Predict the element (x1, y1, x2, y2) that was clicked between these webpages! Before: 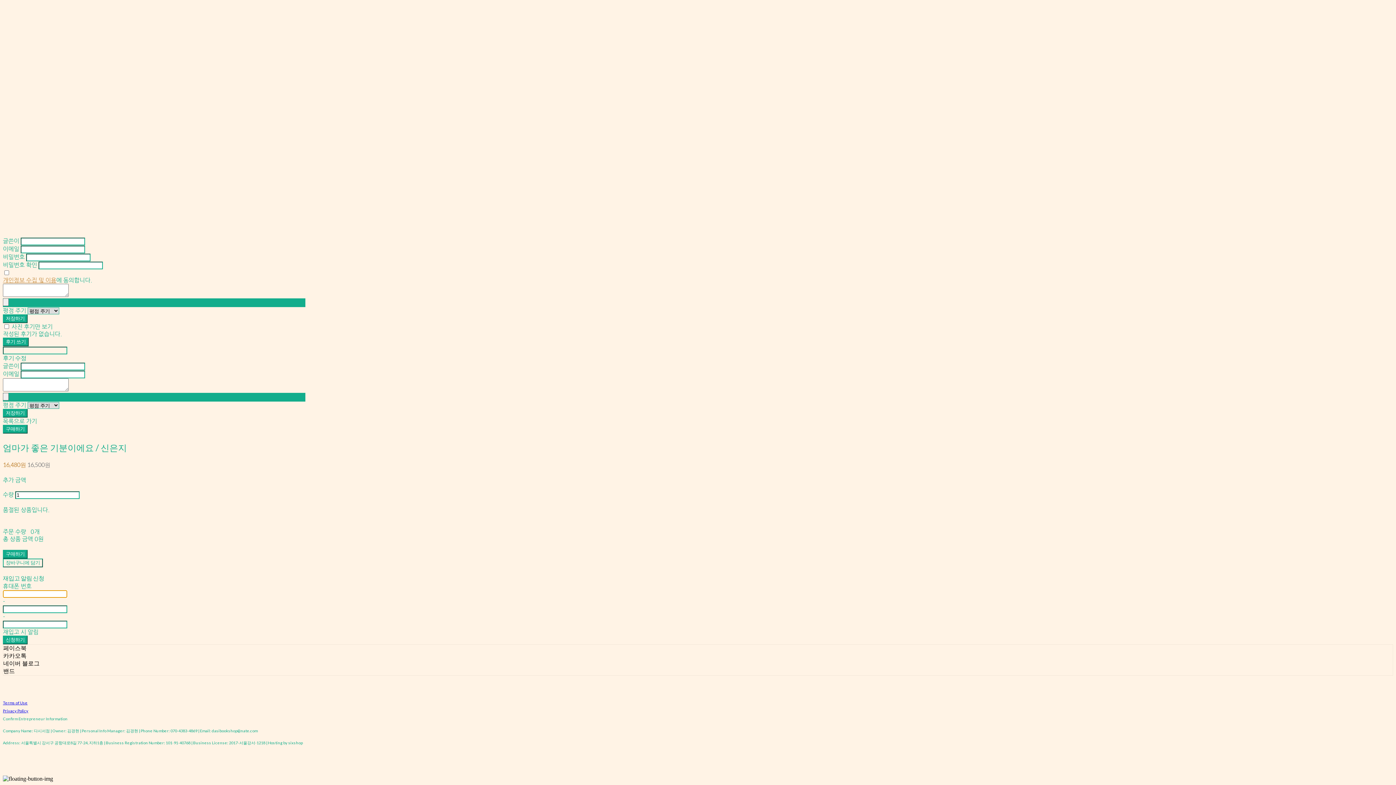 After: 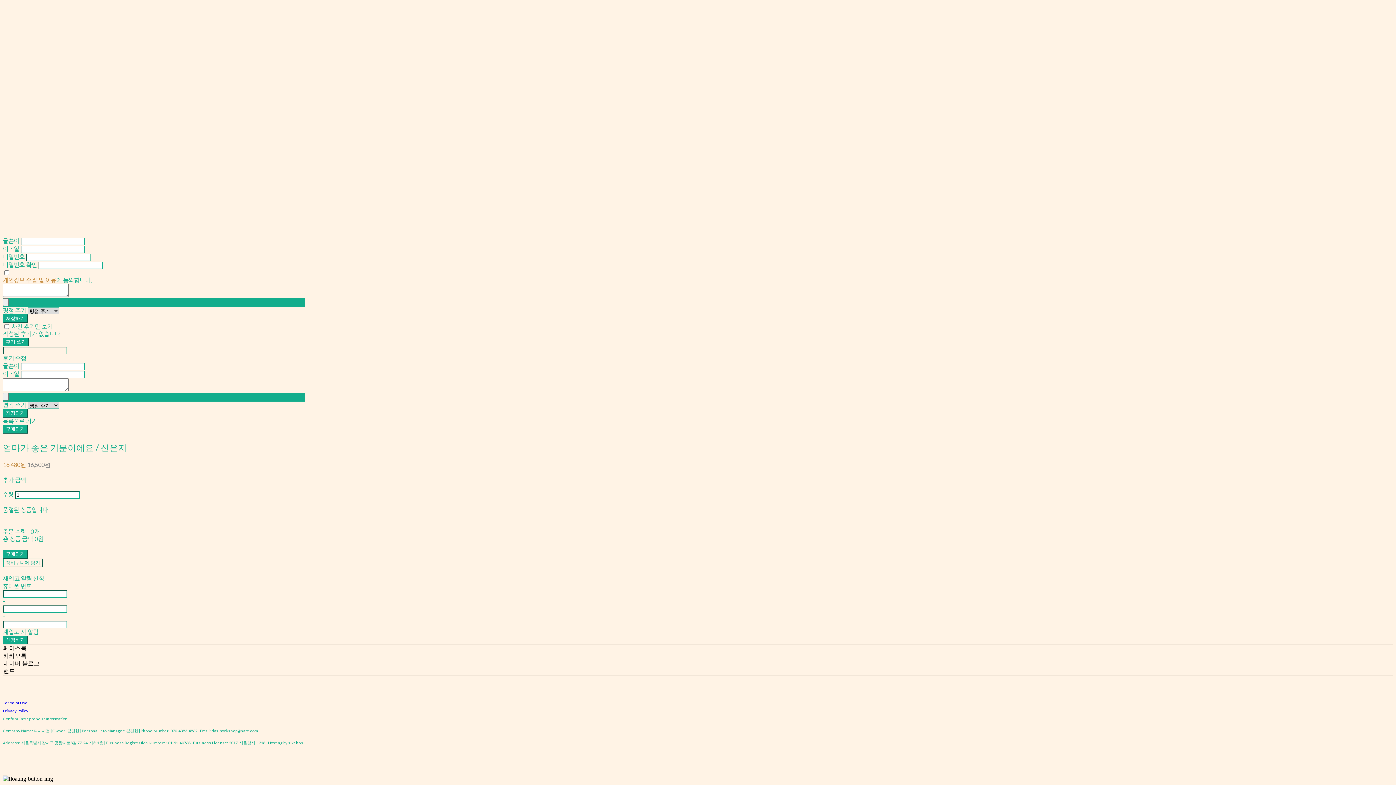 Action: label: Confirm Entrepreneur Information bbox: (2, 716, 67, 721)